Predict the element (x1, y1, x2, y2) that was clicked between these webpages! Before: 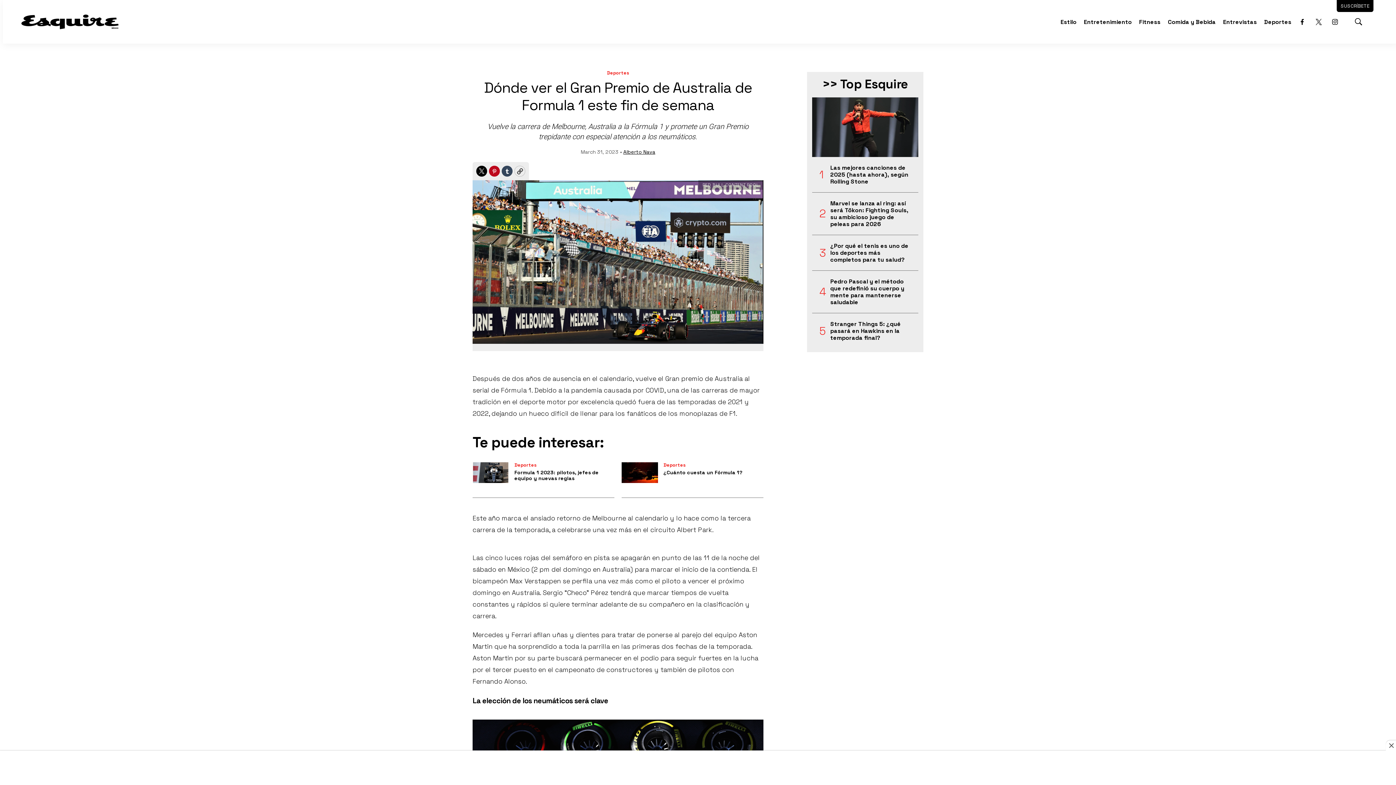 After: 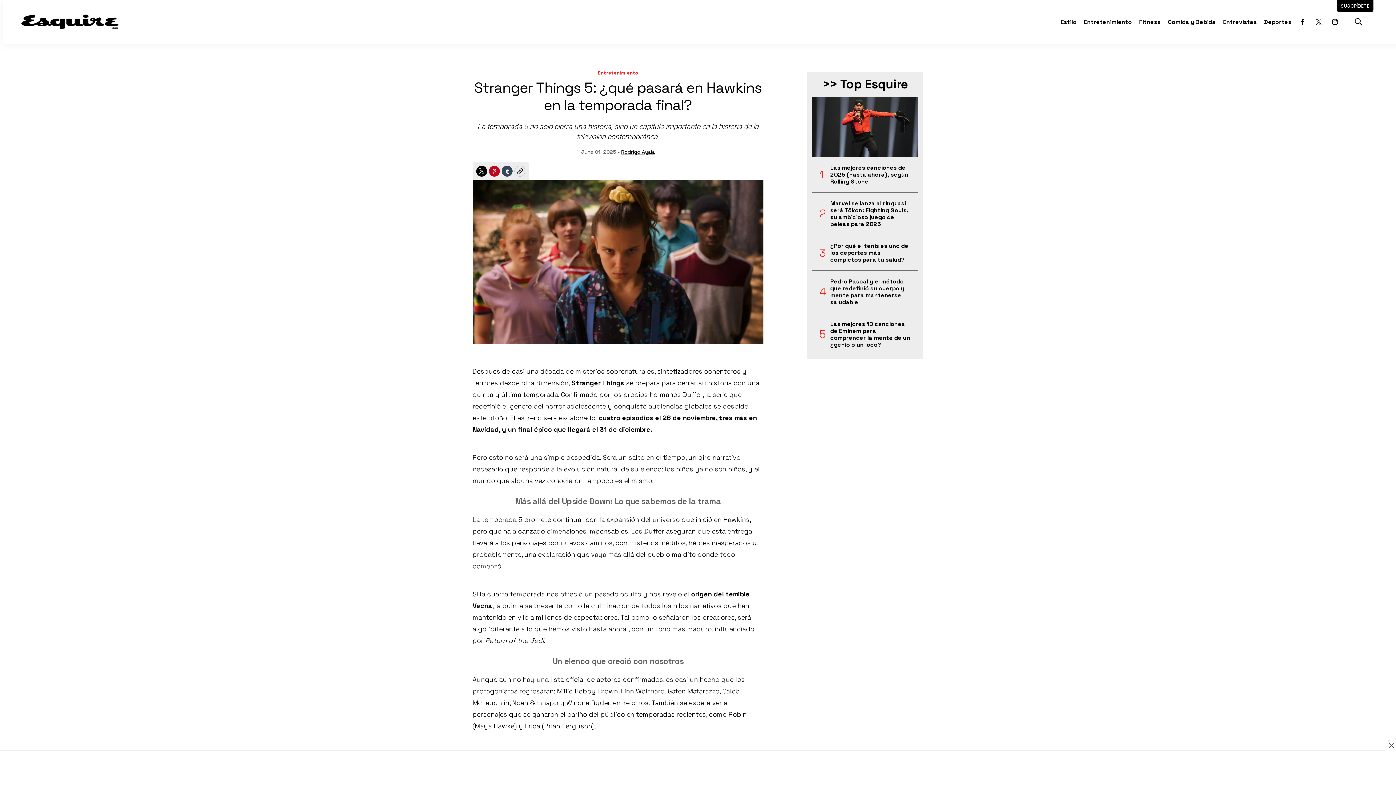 Action: bbox: (830, 320, 911, 341) label: Stranger Things 5: ¿qué pasará en Hawkins en la temporada final?